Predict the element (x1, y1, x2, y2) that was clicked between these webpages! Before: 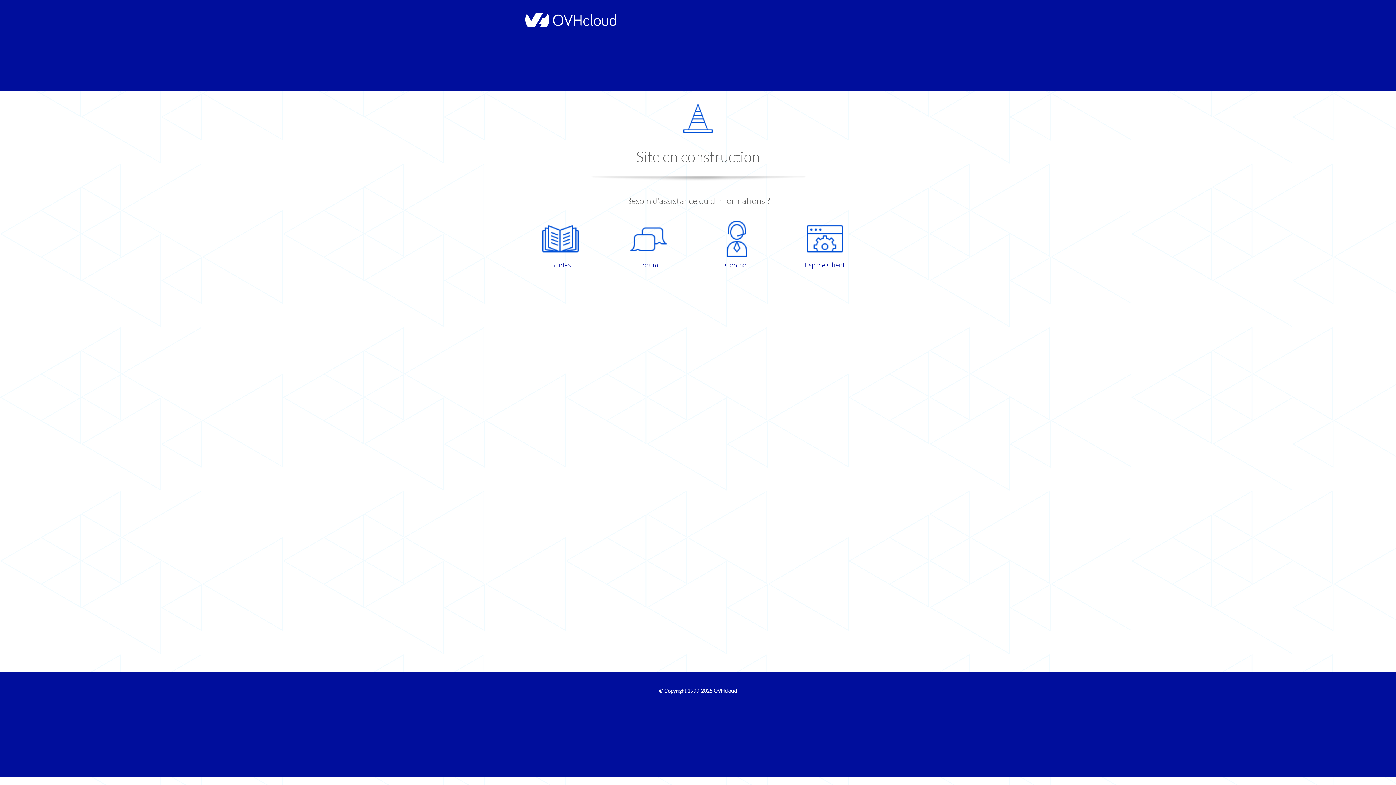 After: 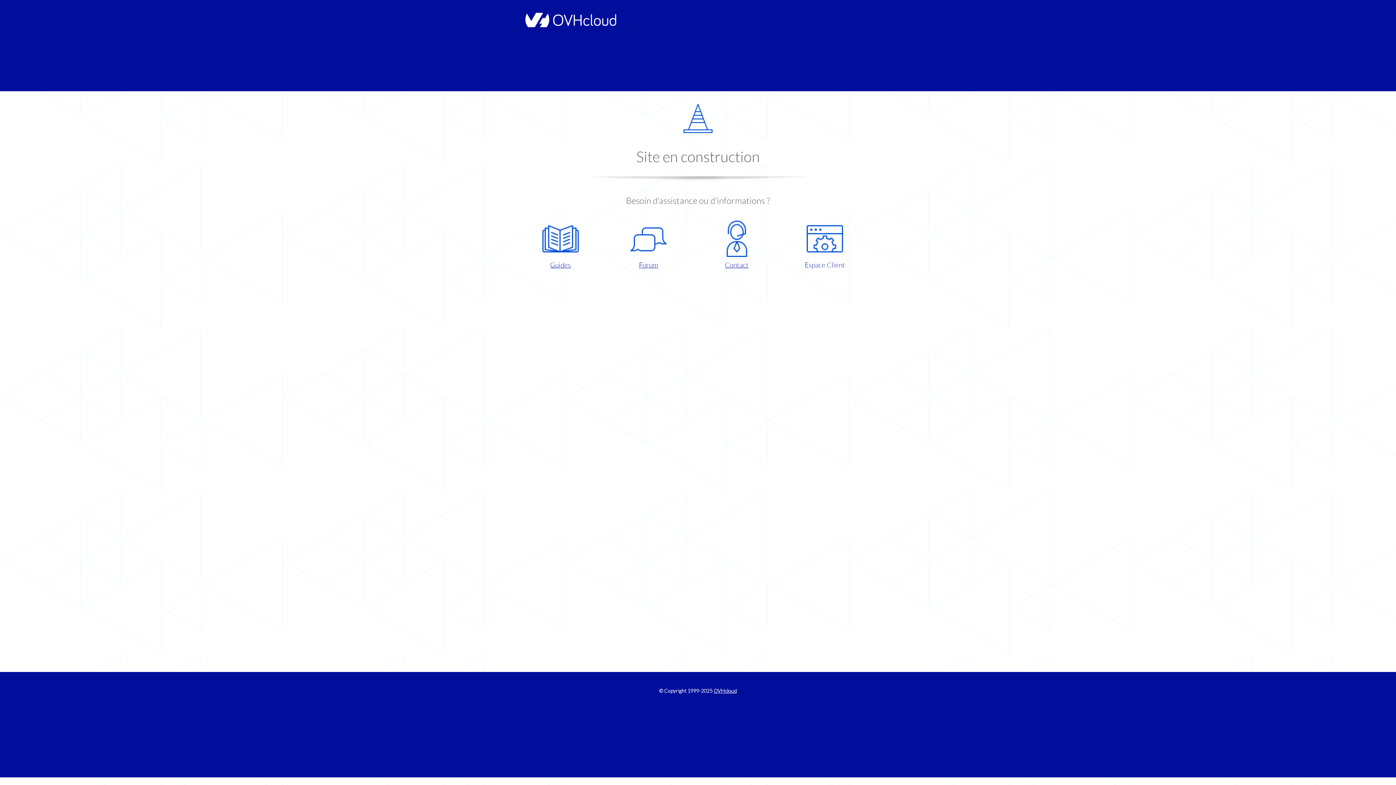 Action: bbox: (786, 220, 863, 270) label: Espace Client